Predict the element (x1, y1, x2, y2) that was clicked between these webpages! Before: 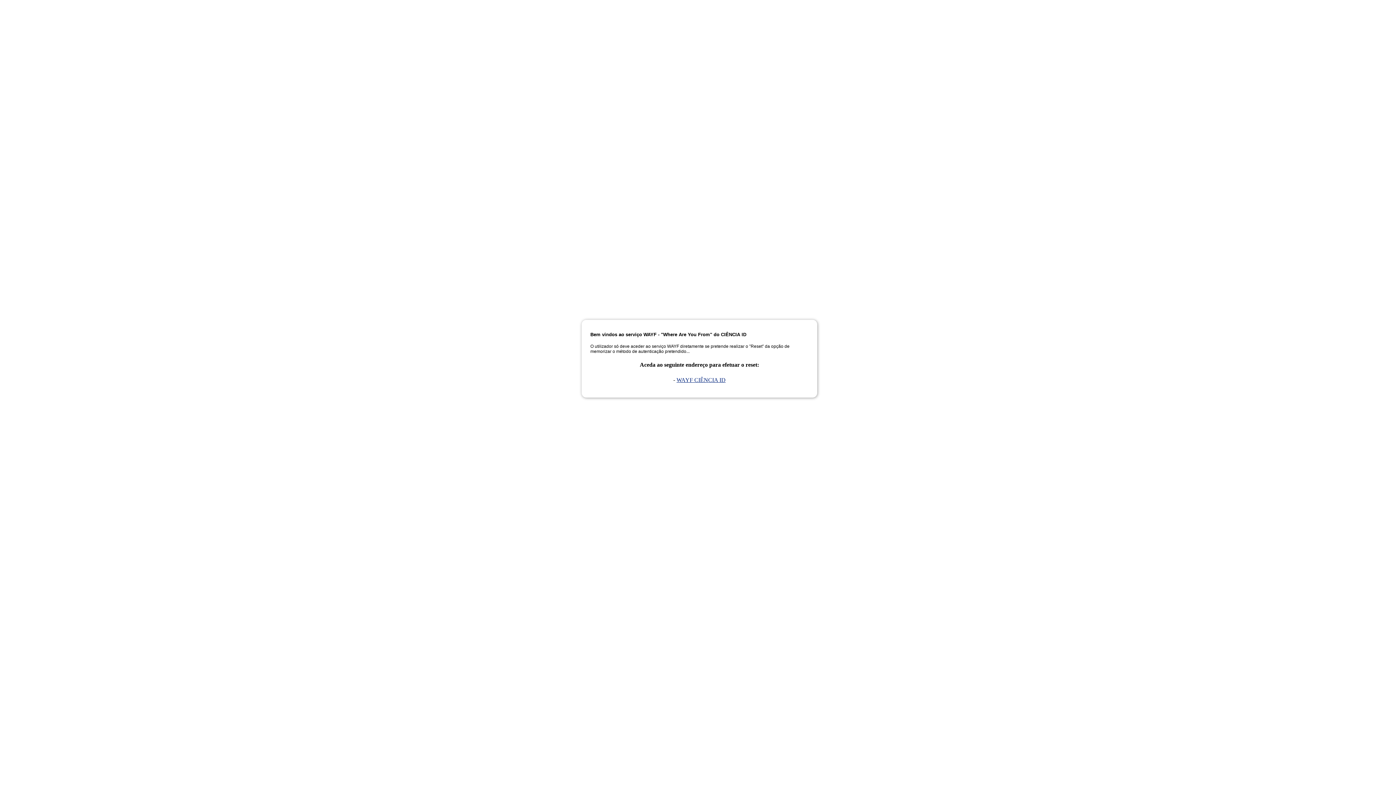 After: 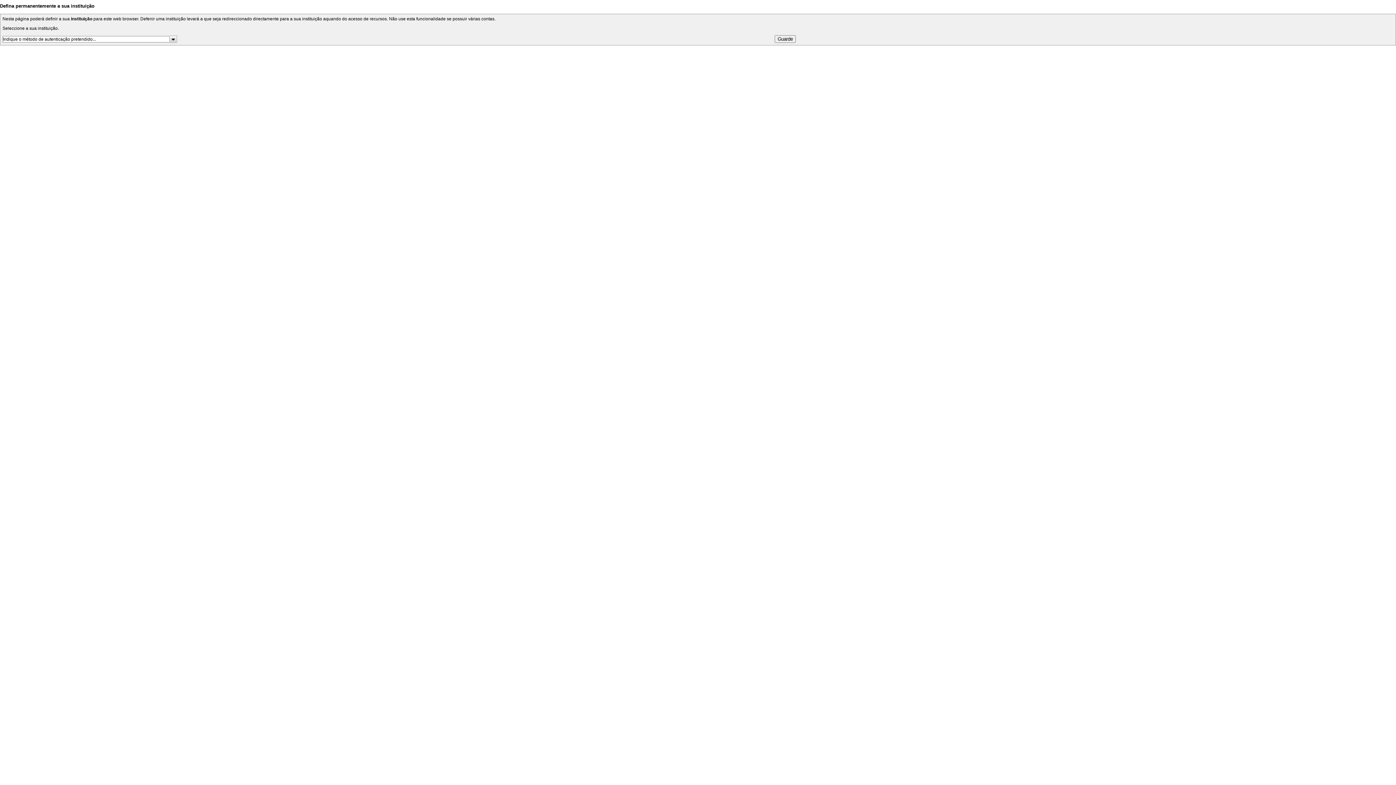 Action: label: WAYF CIÊNCIA ID bbox: (676, 377, 725, 383)